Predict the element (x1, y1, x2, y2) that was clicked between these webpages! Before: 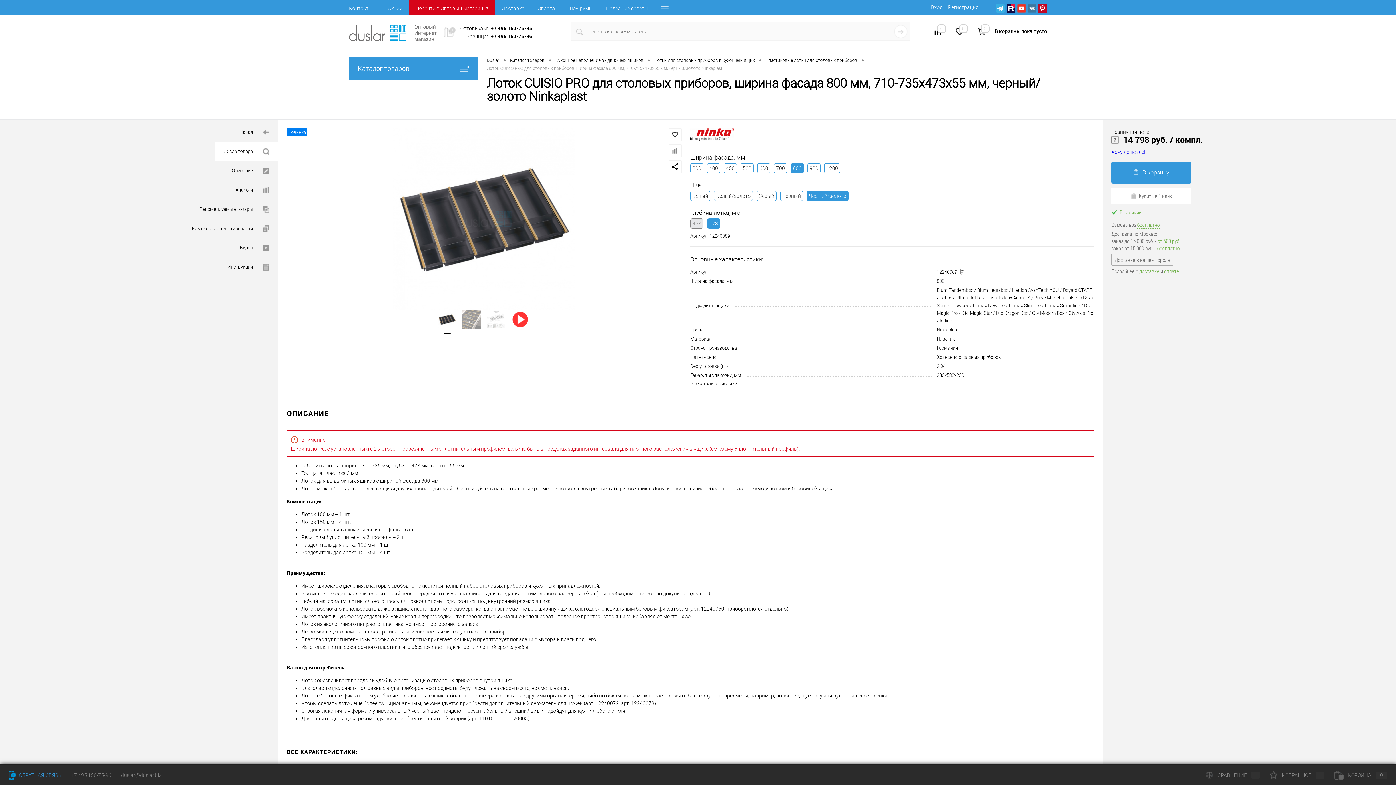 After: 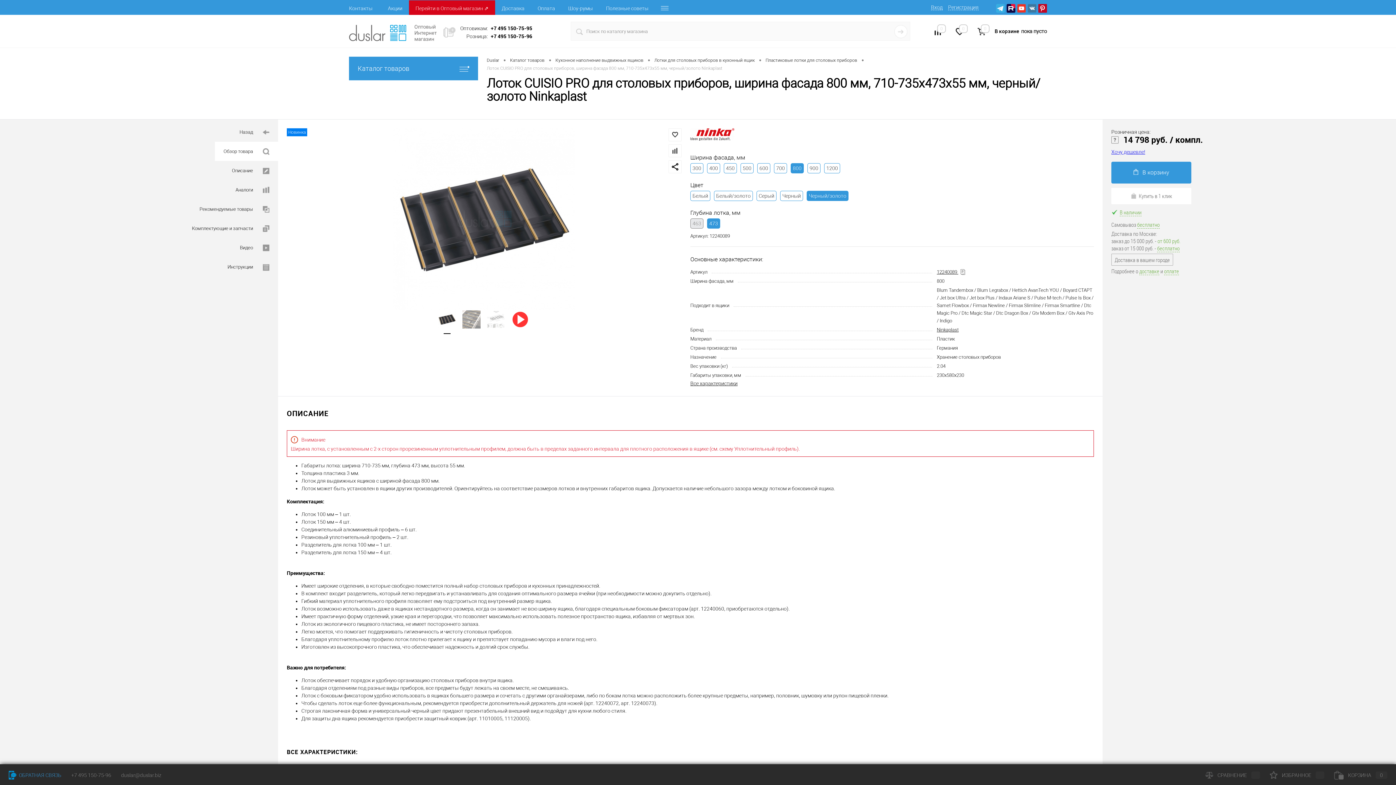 Action: label: В корзине пока пусто bbox: (994, 27, 1047, 35)